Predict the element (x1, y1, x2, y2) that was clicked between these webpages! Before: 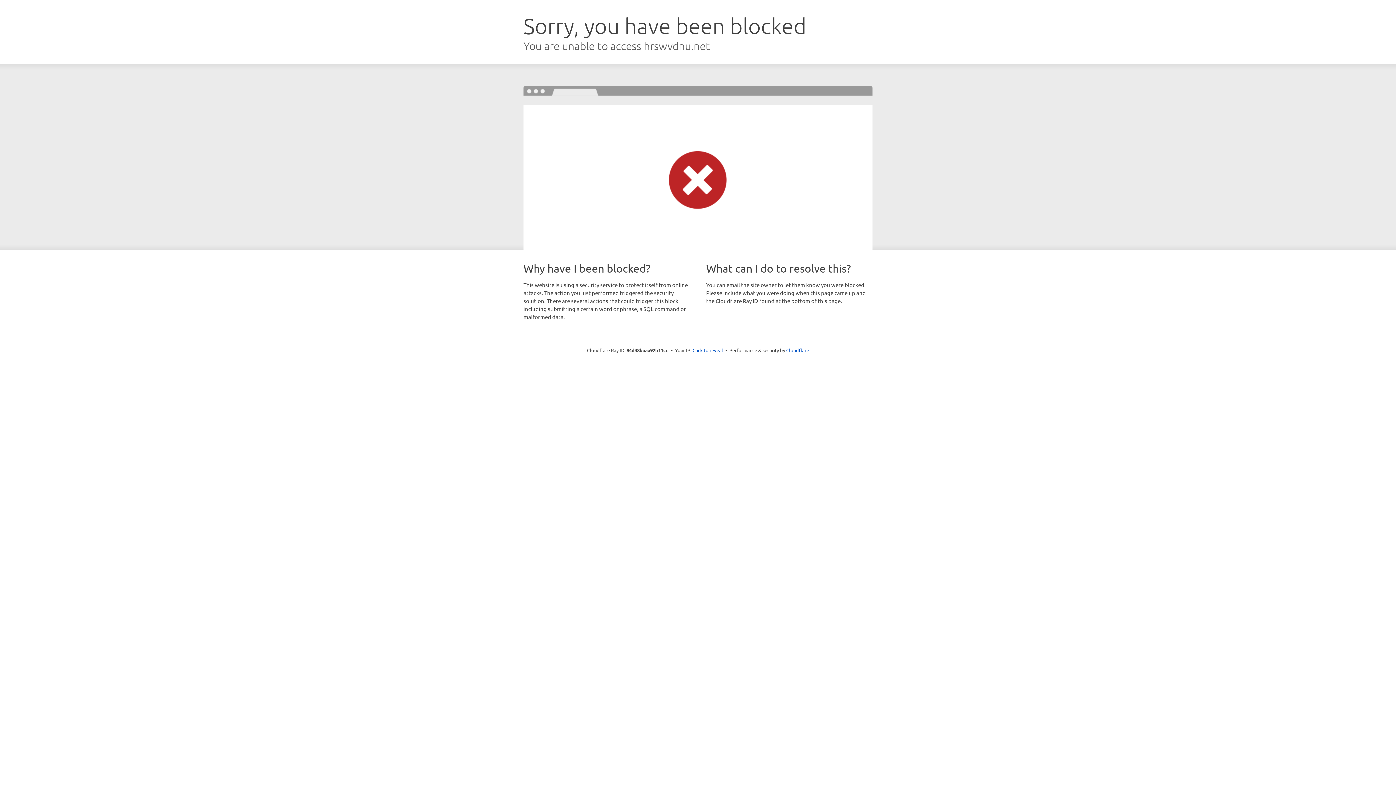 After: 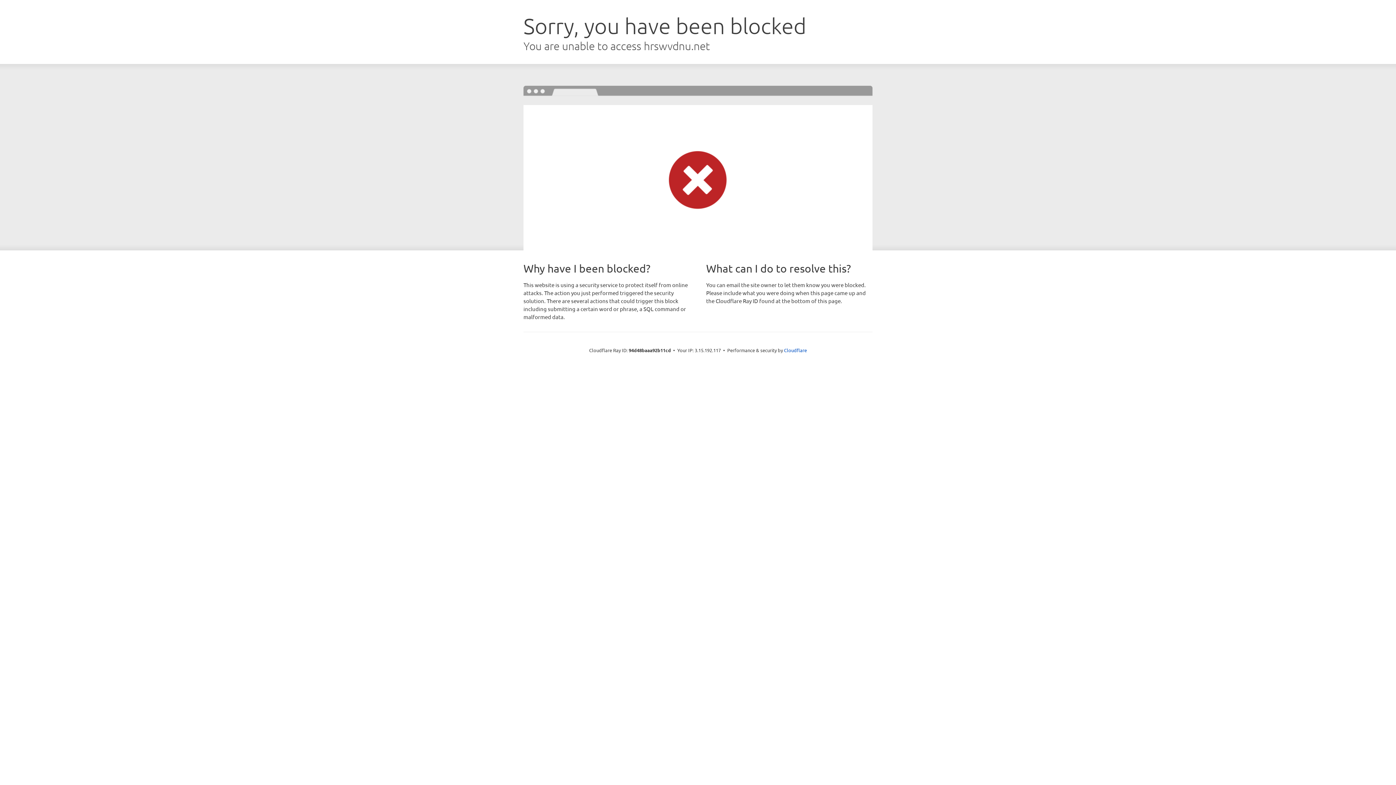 Action: bbox: (692, 346, 723, 353) label: Click to reveal